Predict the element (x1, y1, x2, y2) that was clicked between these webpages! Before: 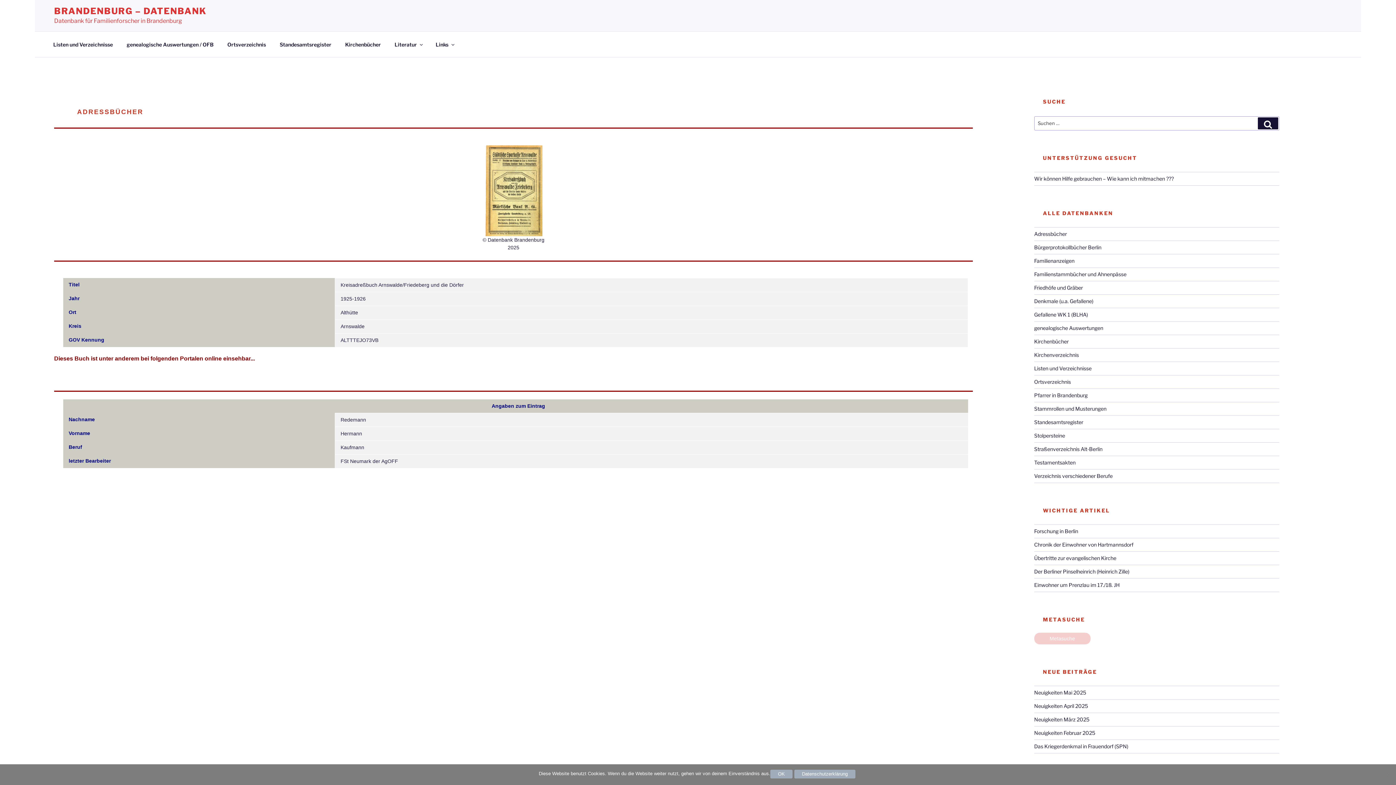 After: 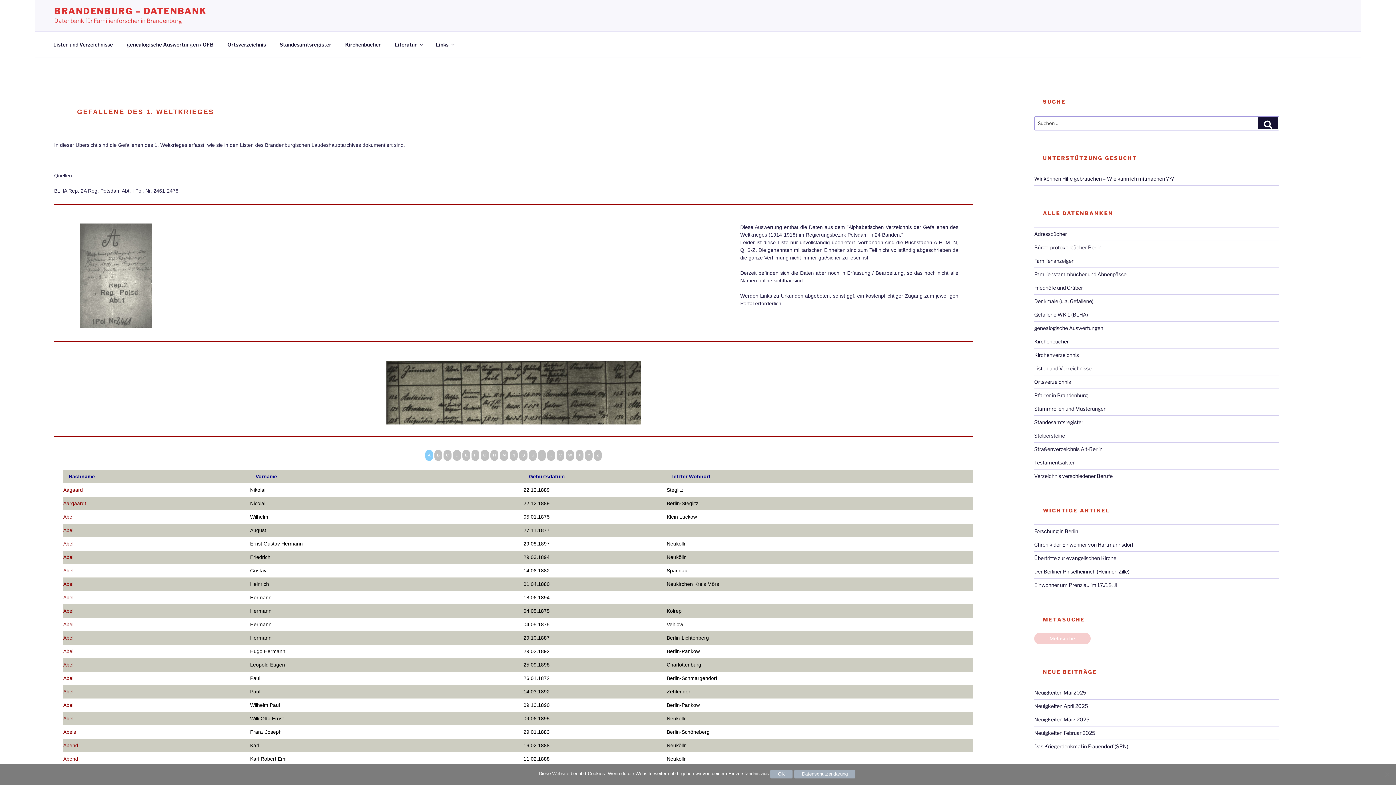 Action: bbox: (1034, 311, 1088, 317) label: Gefallene WK 1 (BLHA)